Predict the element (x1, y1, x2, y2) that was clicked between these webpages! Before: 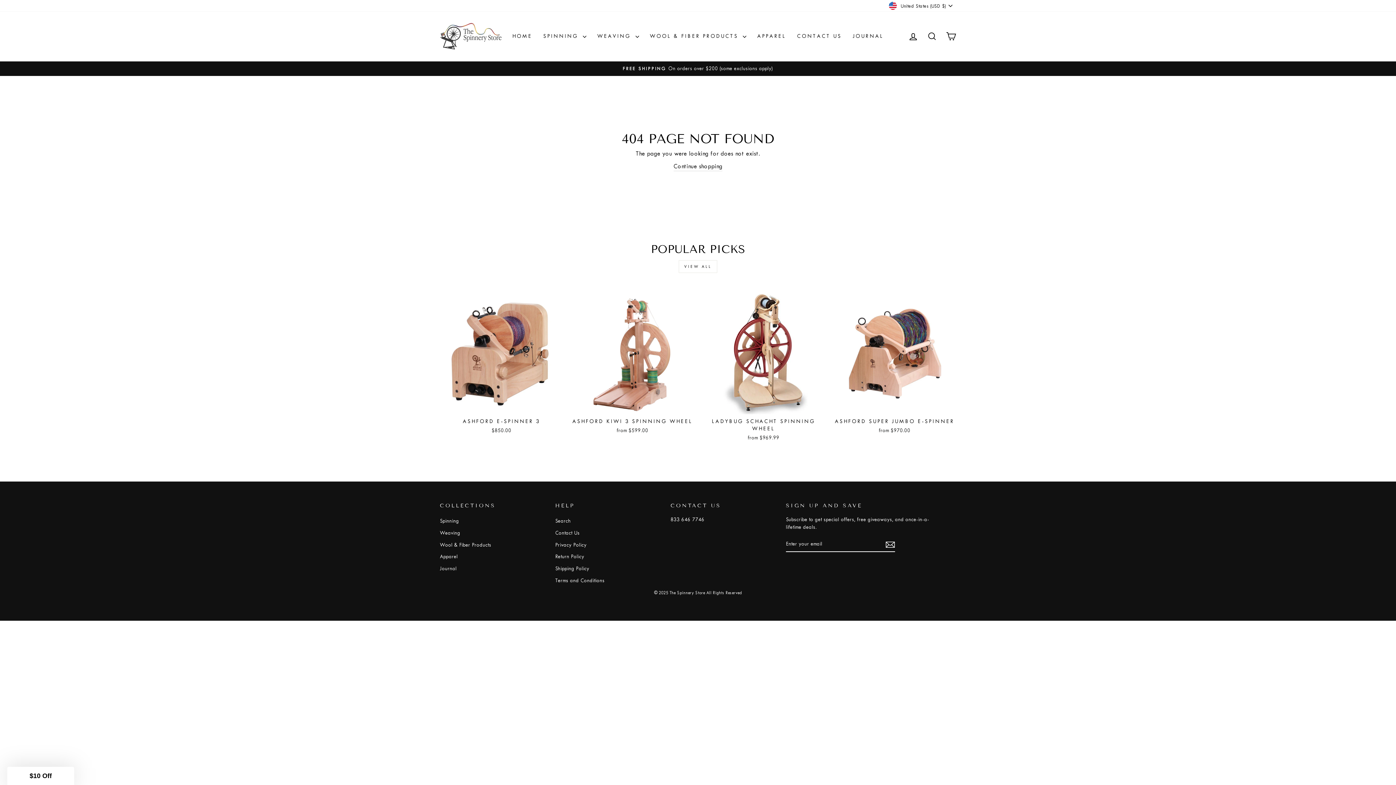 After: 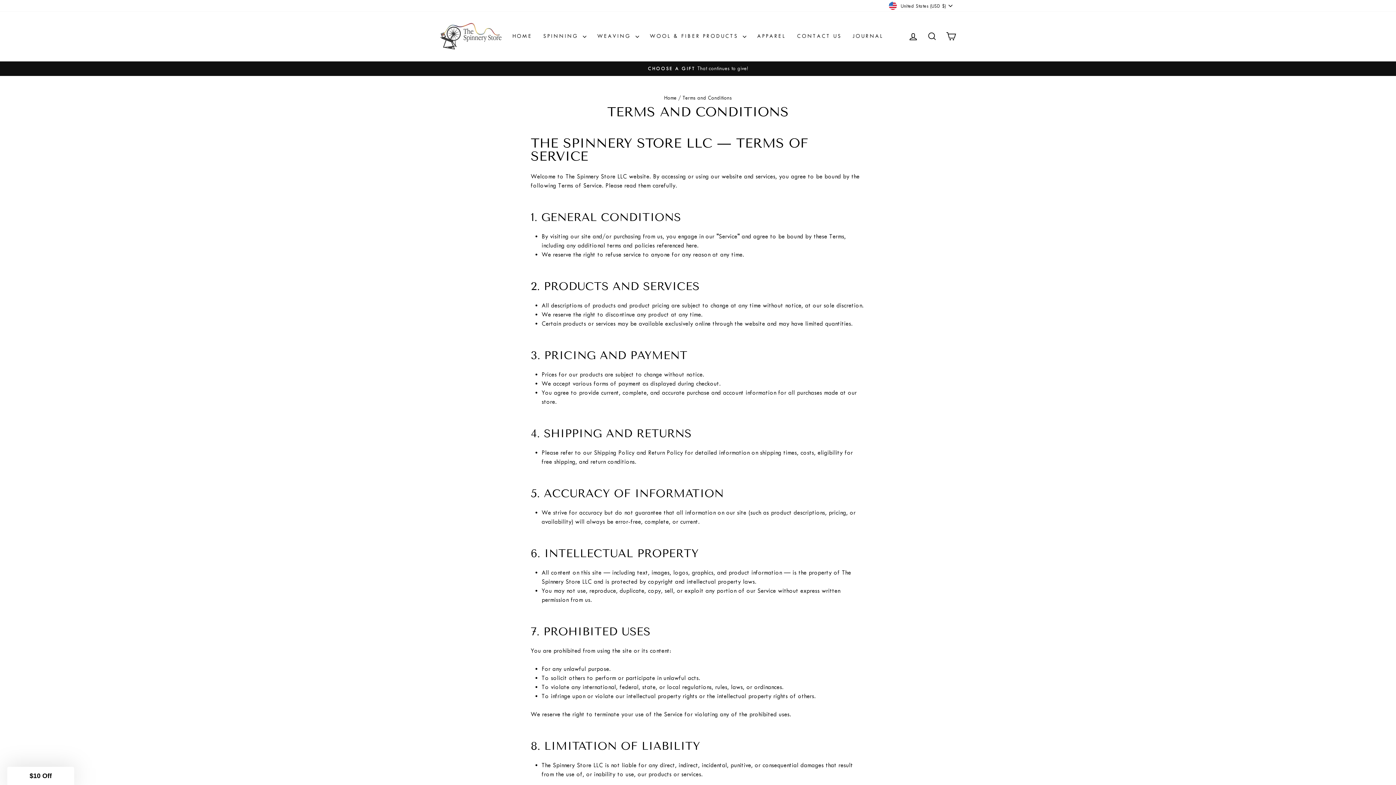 Action: bbox: (555, 575, 604, 586) label: Terms and Conditions